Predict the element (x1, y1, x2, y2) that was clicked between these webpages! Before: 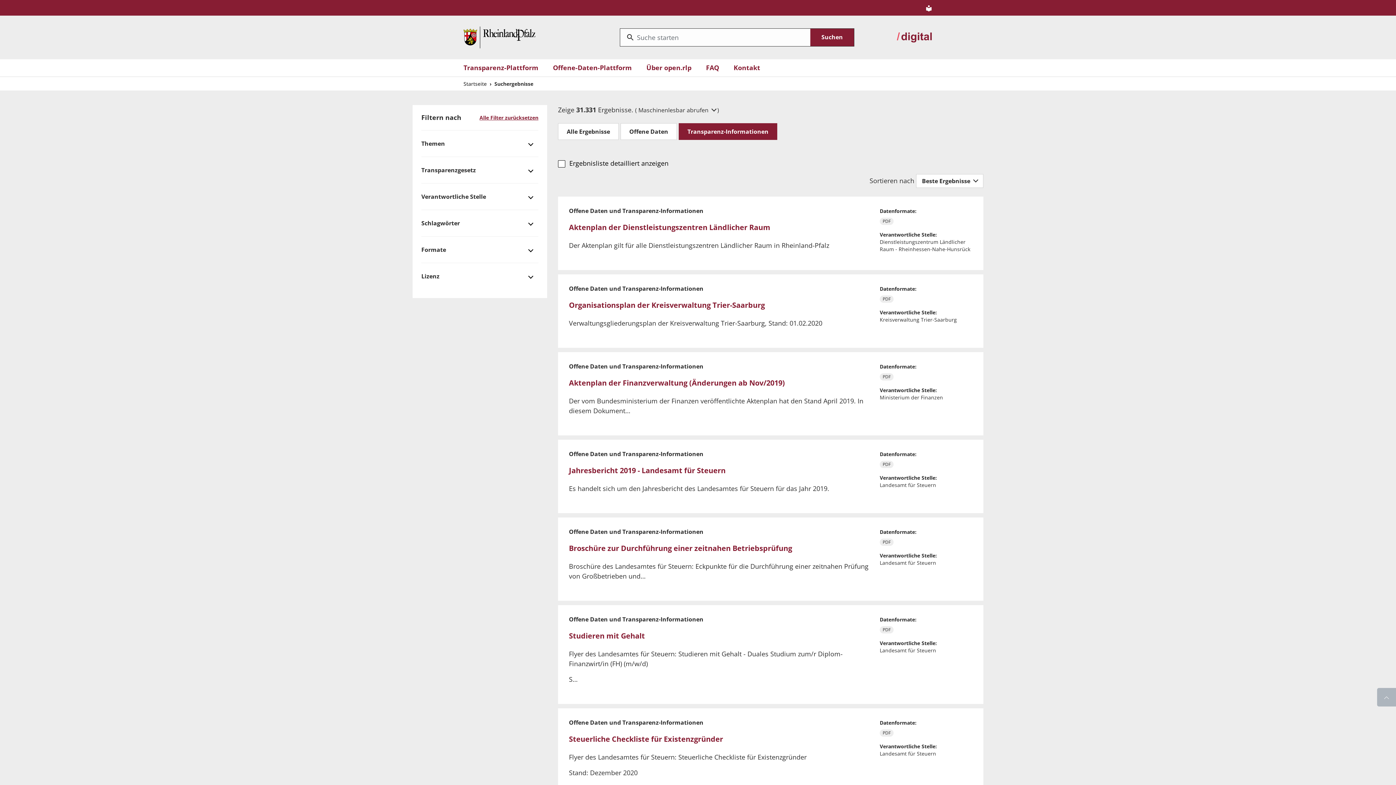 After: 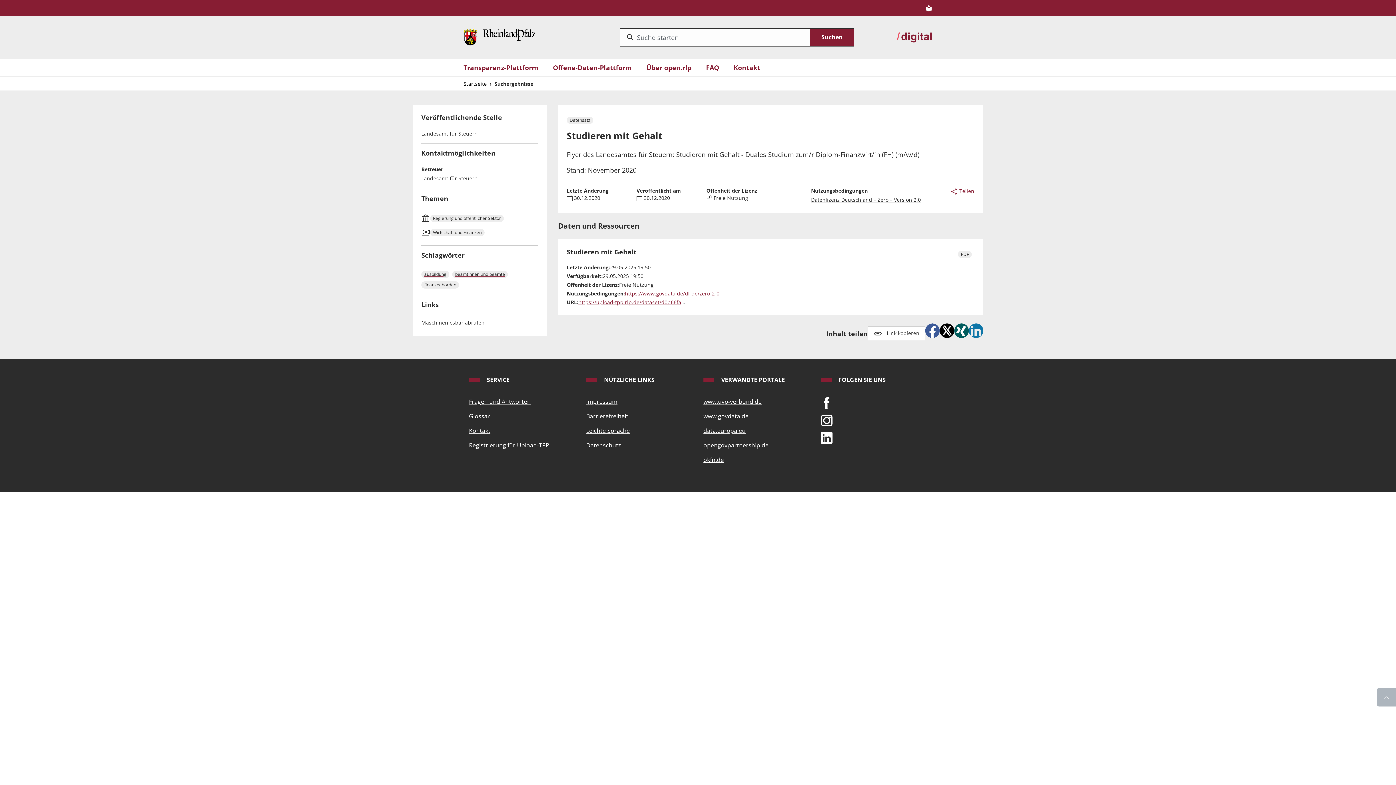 Action: label: Studieren mit Gehalt bbox: (569, 631, 645, 641)